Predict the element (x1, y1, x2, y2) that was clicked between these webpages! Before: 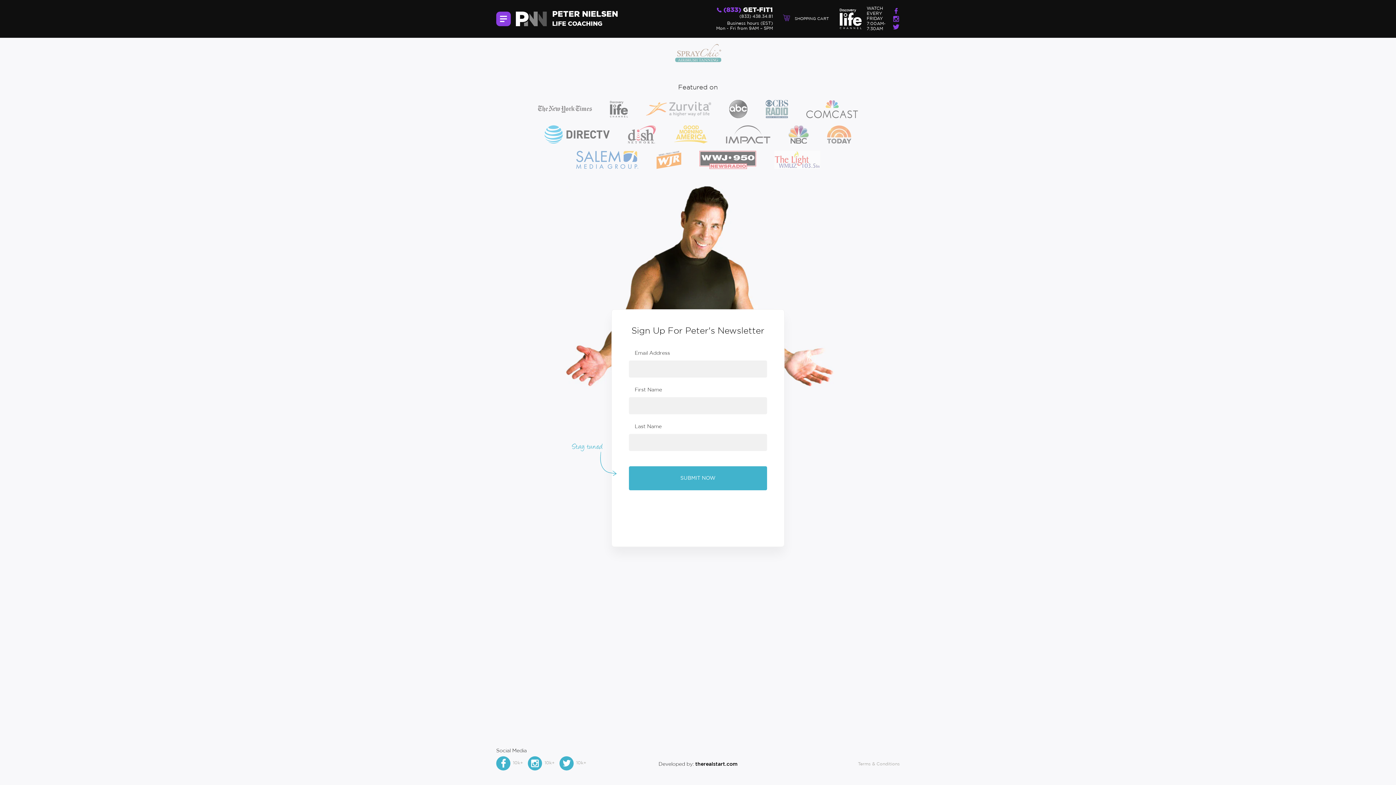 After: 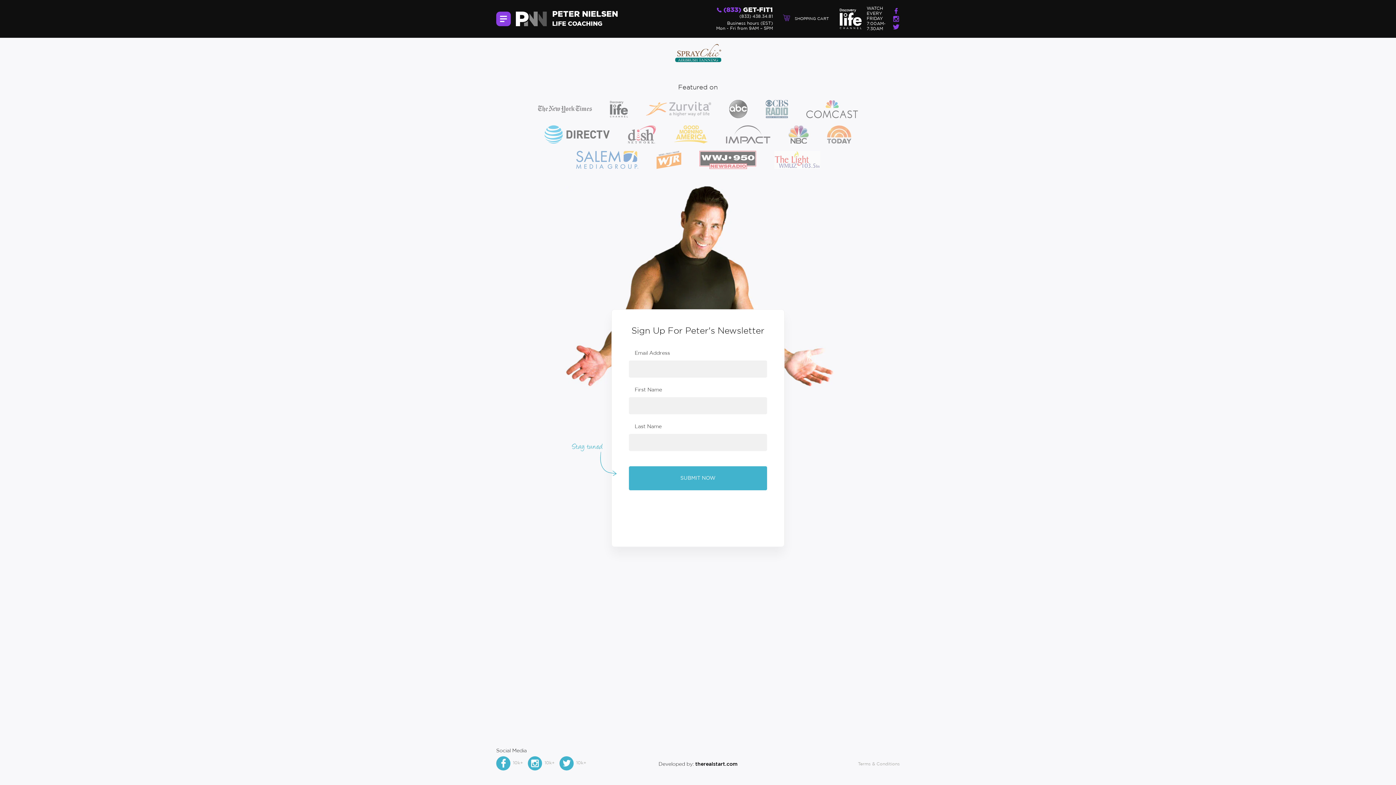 Action: bbox: (675, 44, 721, 62)